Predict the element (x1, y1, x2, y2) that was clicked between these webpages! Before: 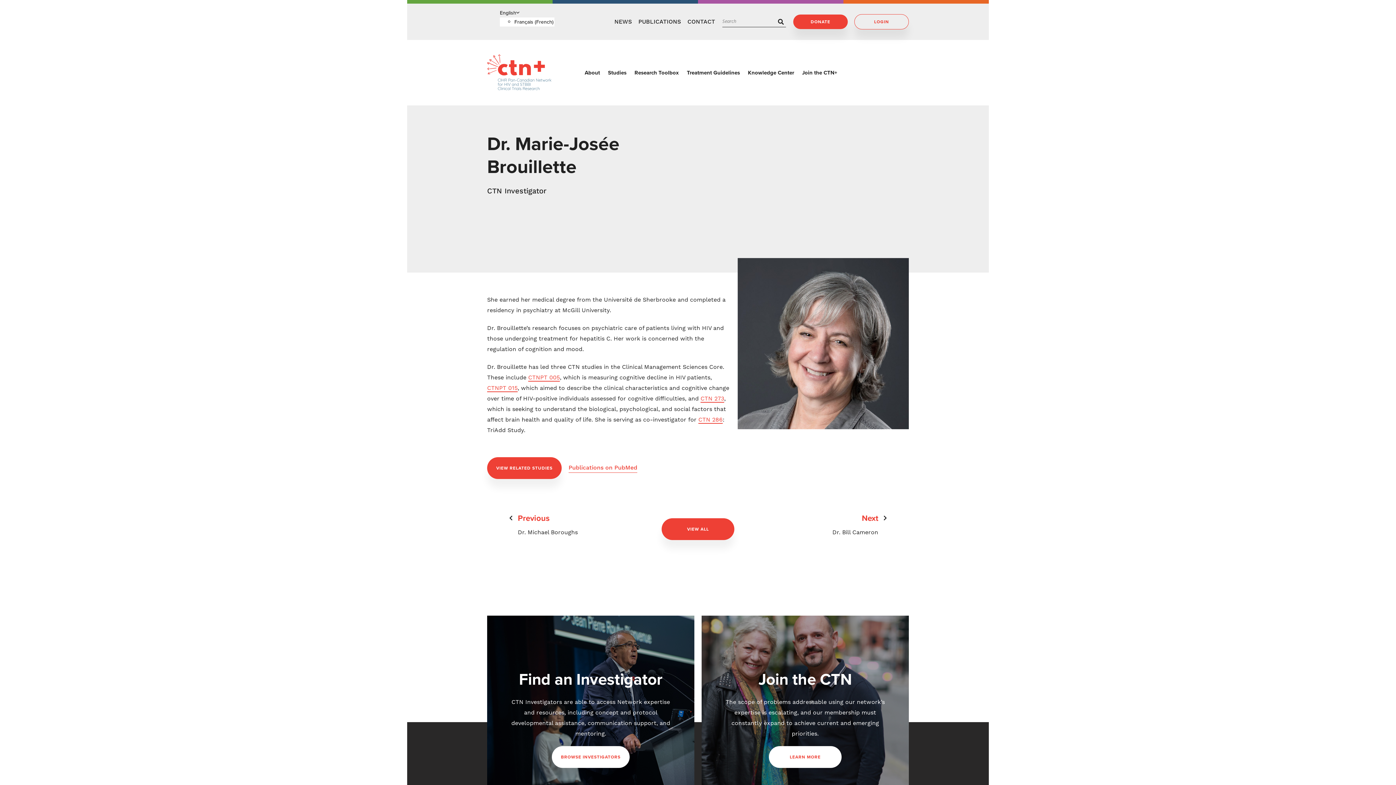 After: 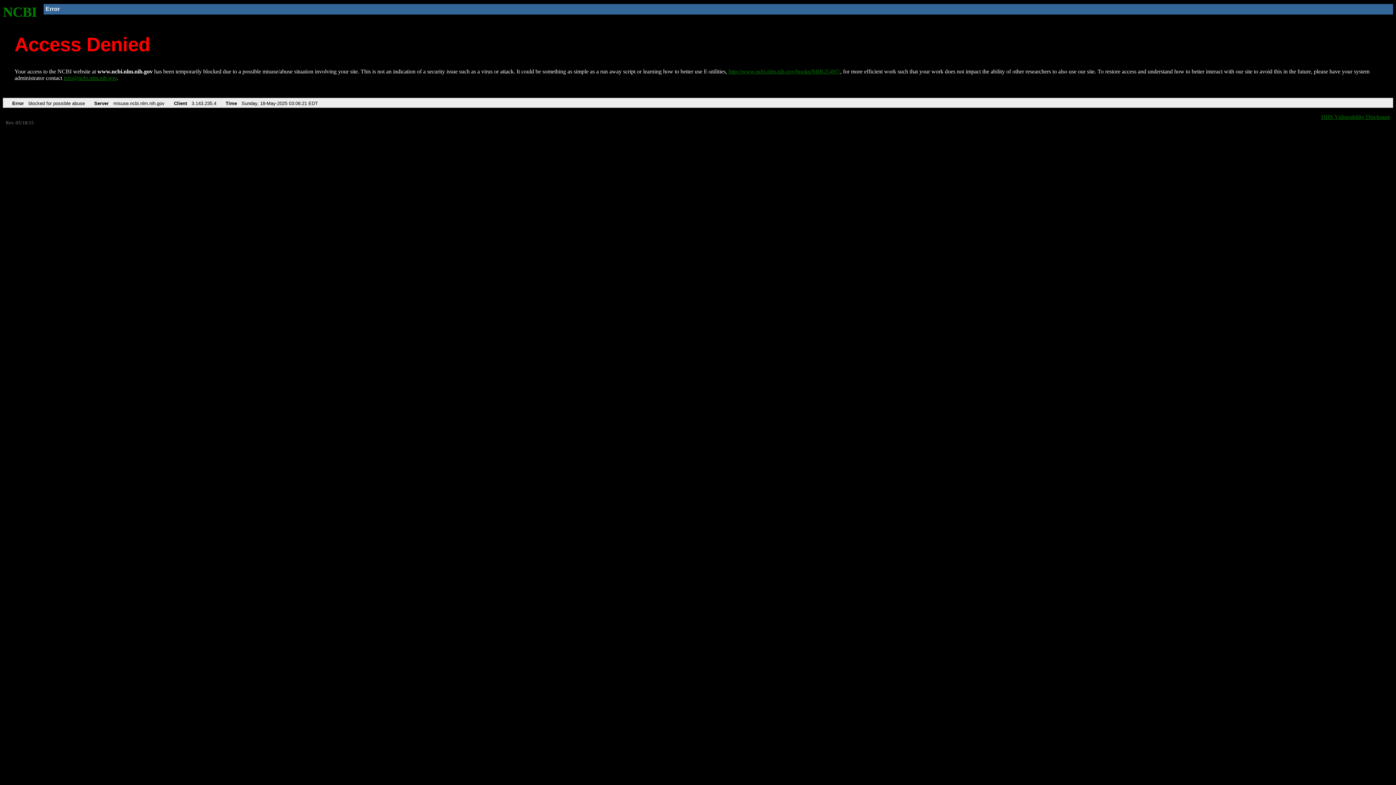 Action: label: Publications on PubMed bbox: (568, 464, 637, 472)